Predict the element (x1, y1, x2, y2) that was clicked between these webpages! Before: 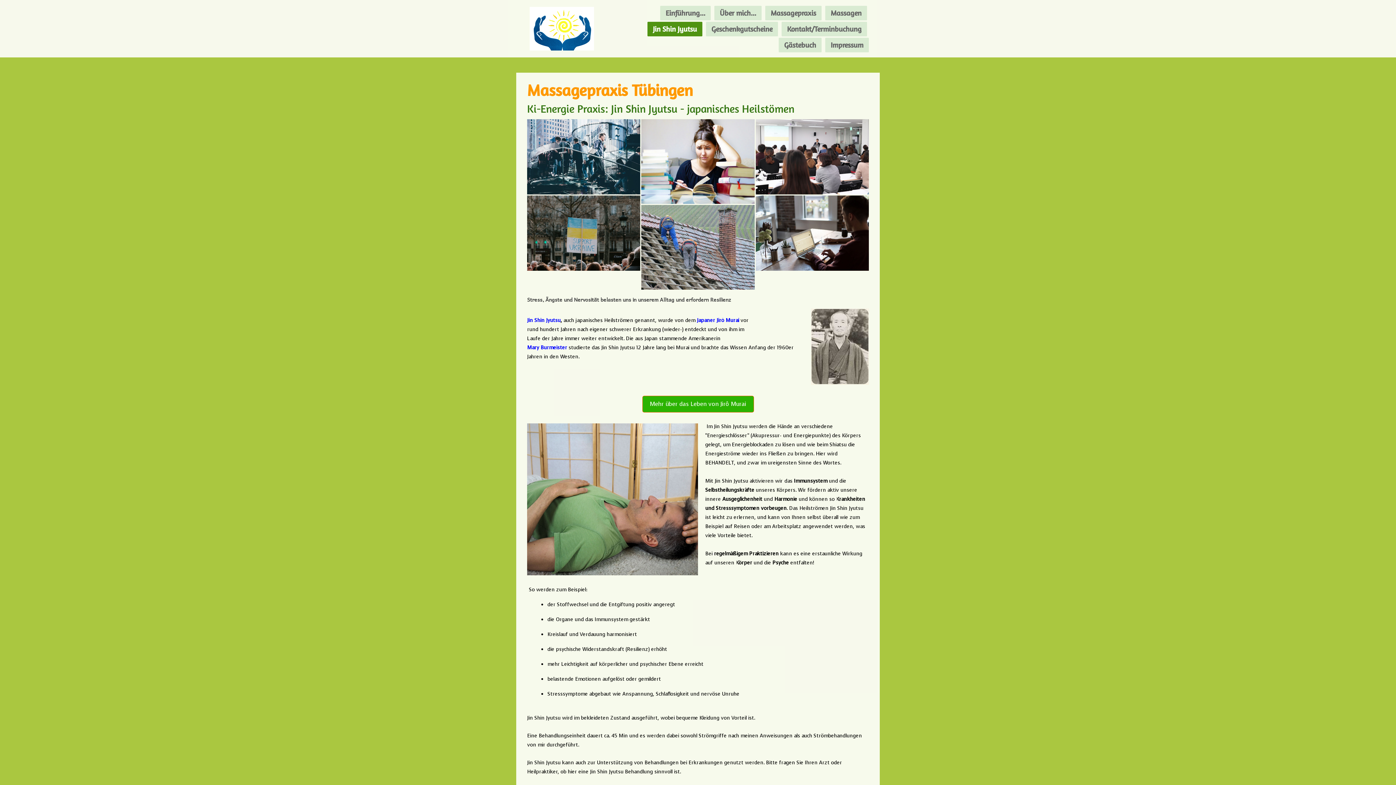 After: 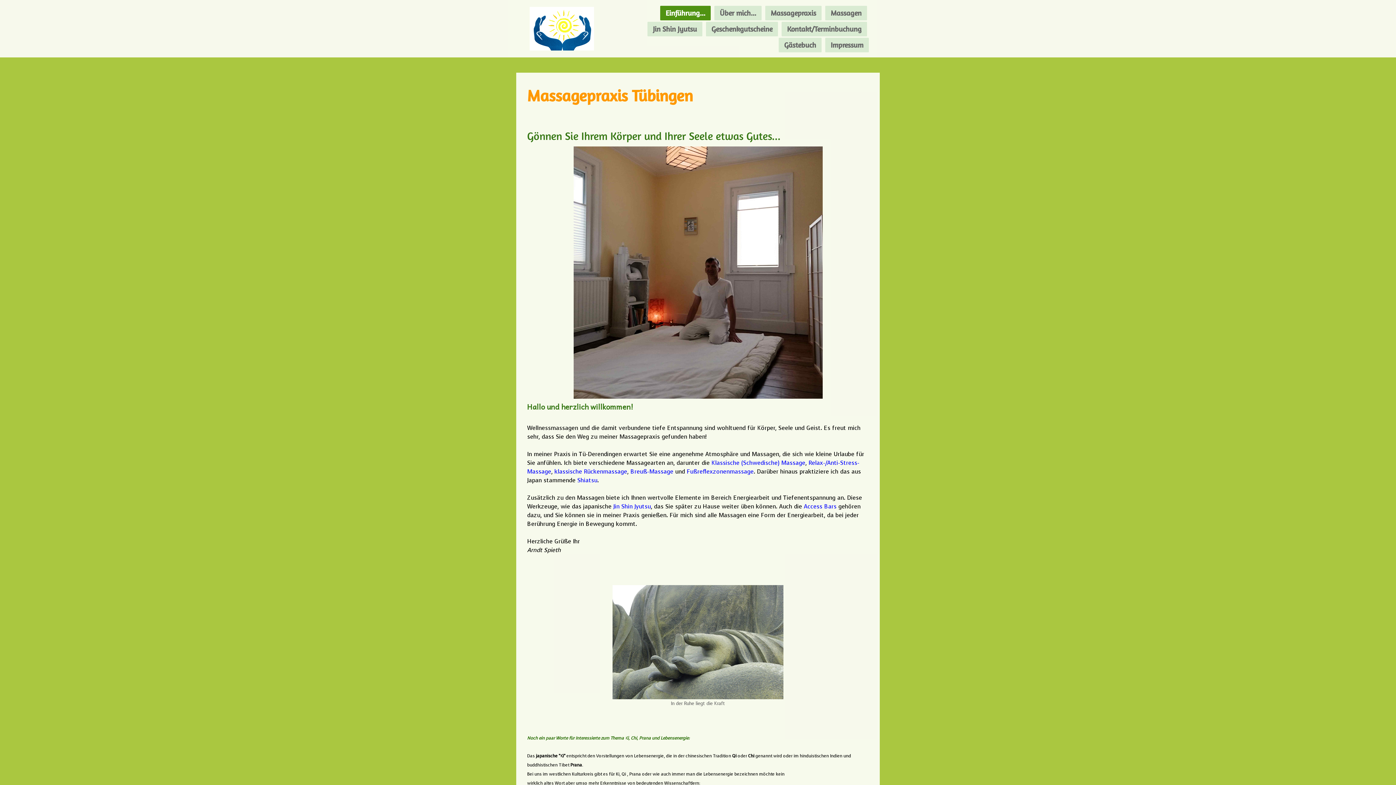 Action: label: Einführung... bbox: (660, 5, 710, 20)